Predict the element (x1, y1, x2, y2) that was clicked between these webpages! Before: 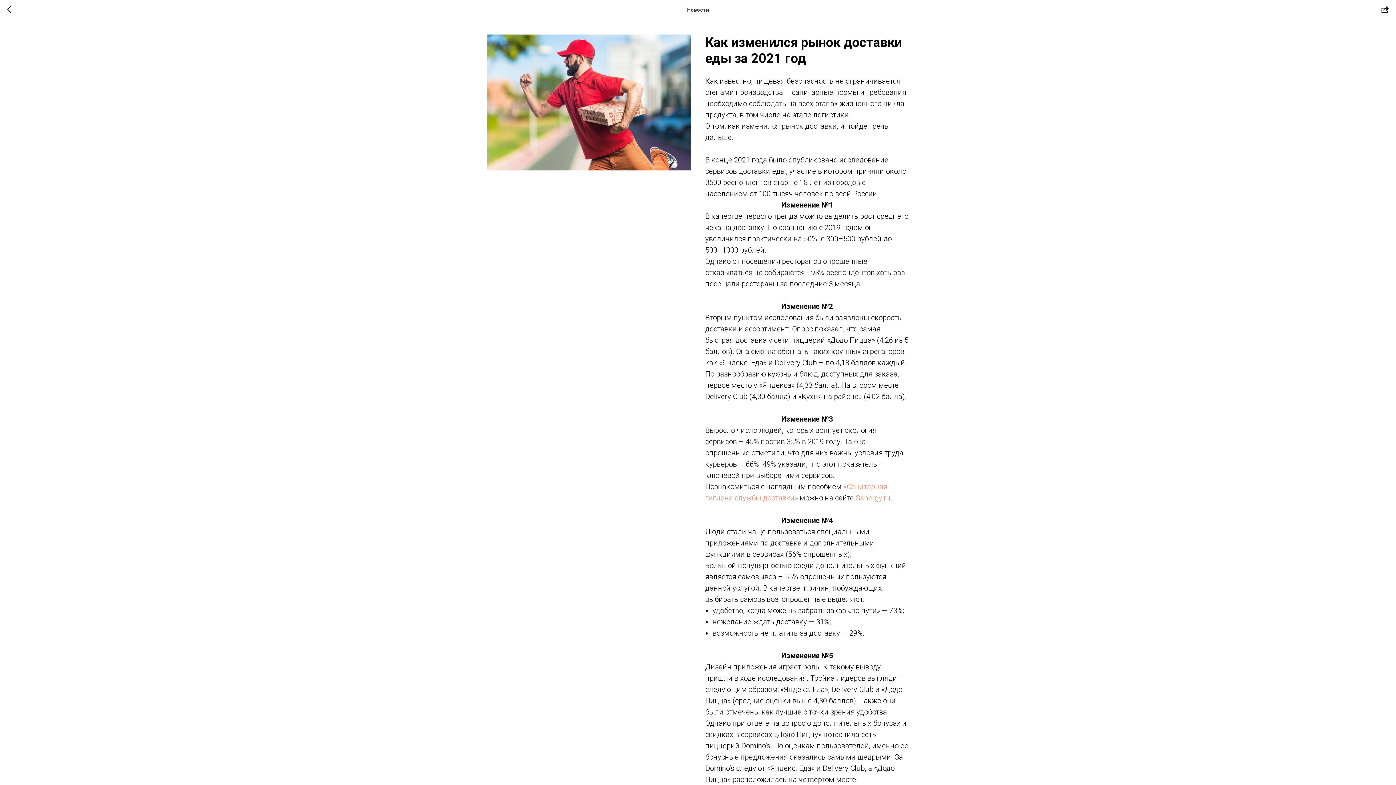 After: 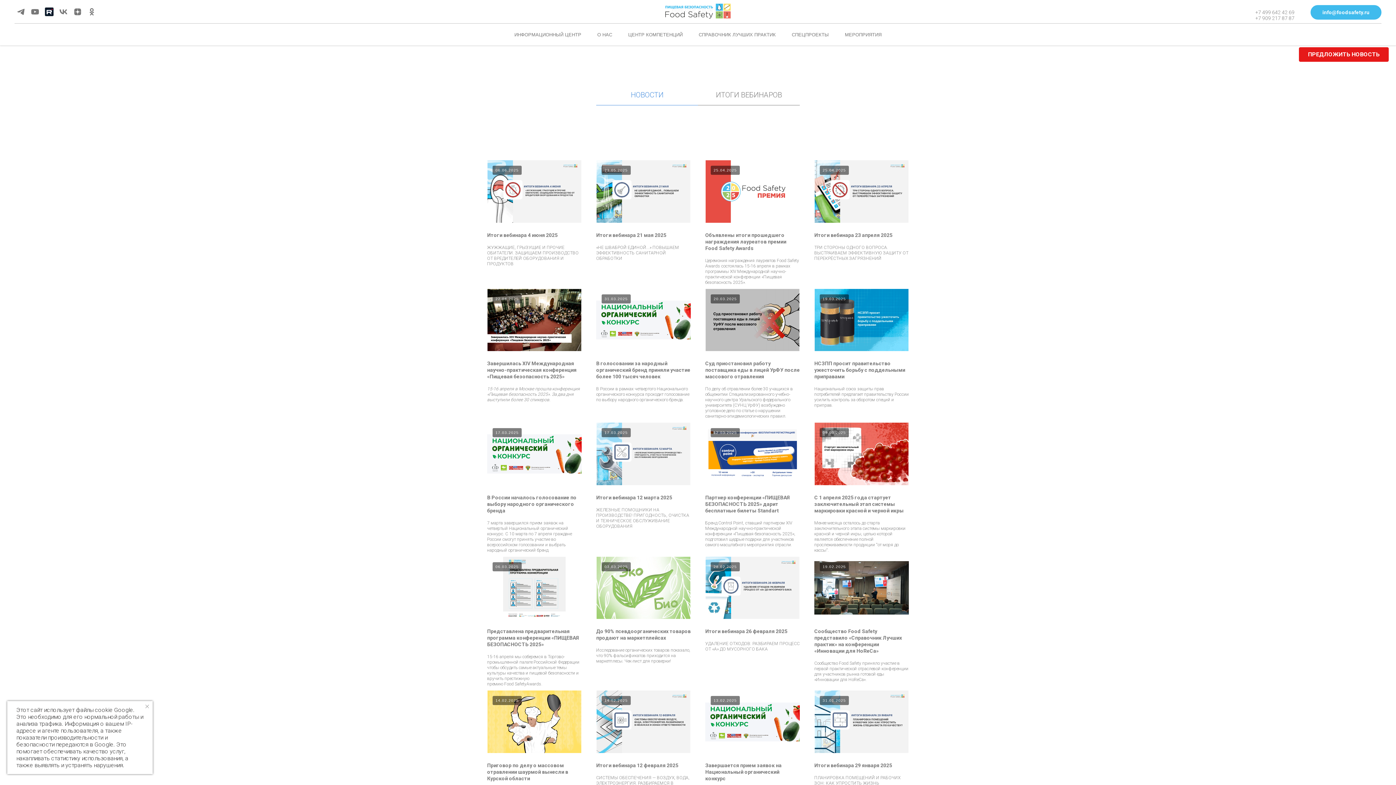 Action: bbox: (7, 5, 15, 14)